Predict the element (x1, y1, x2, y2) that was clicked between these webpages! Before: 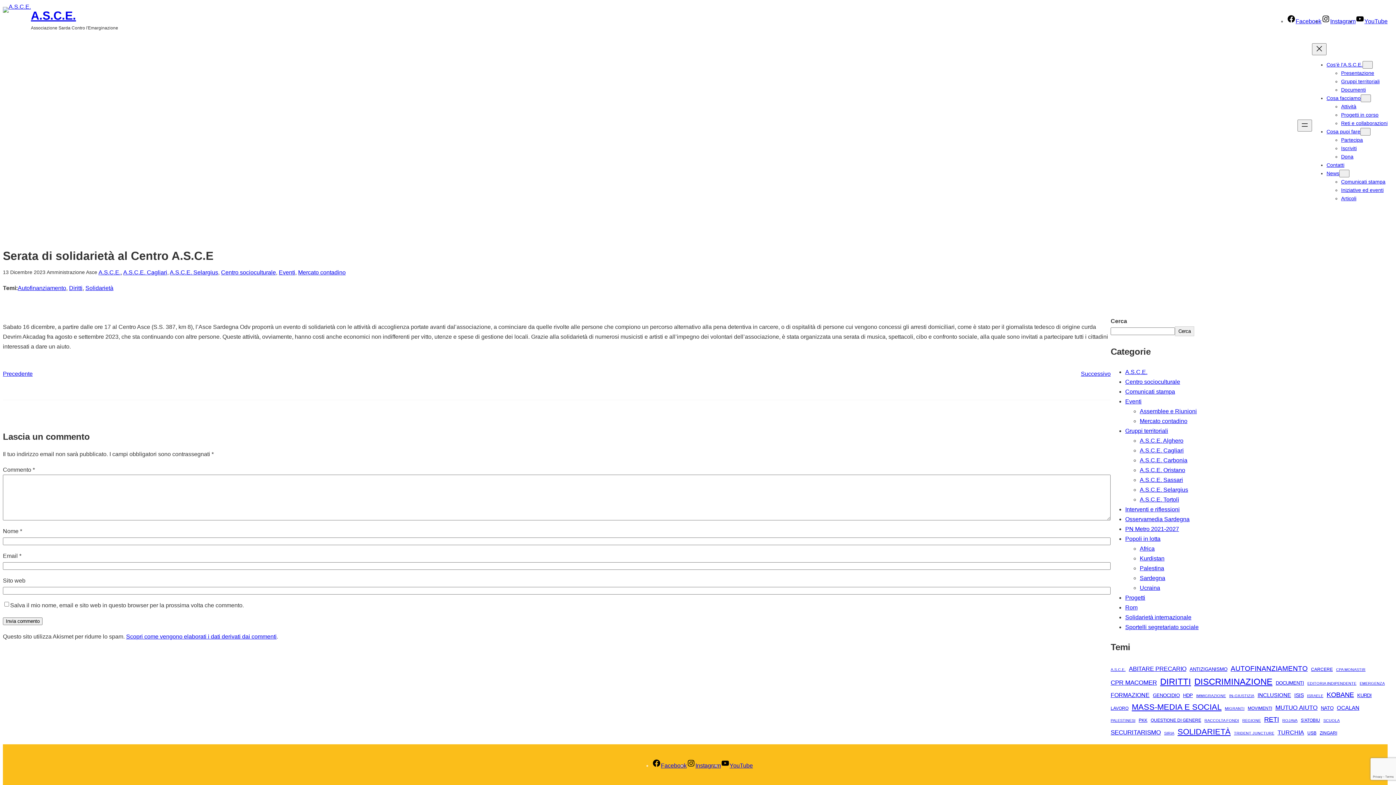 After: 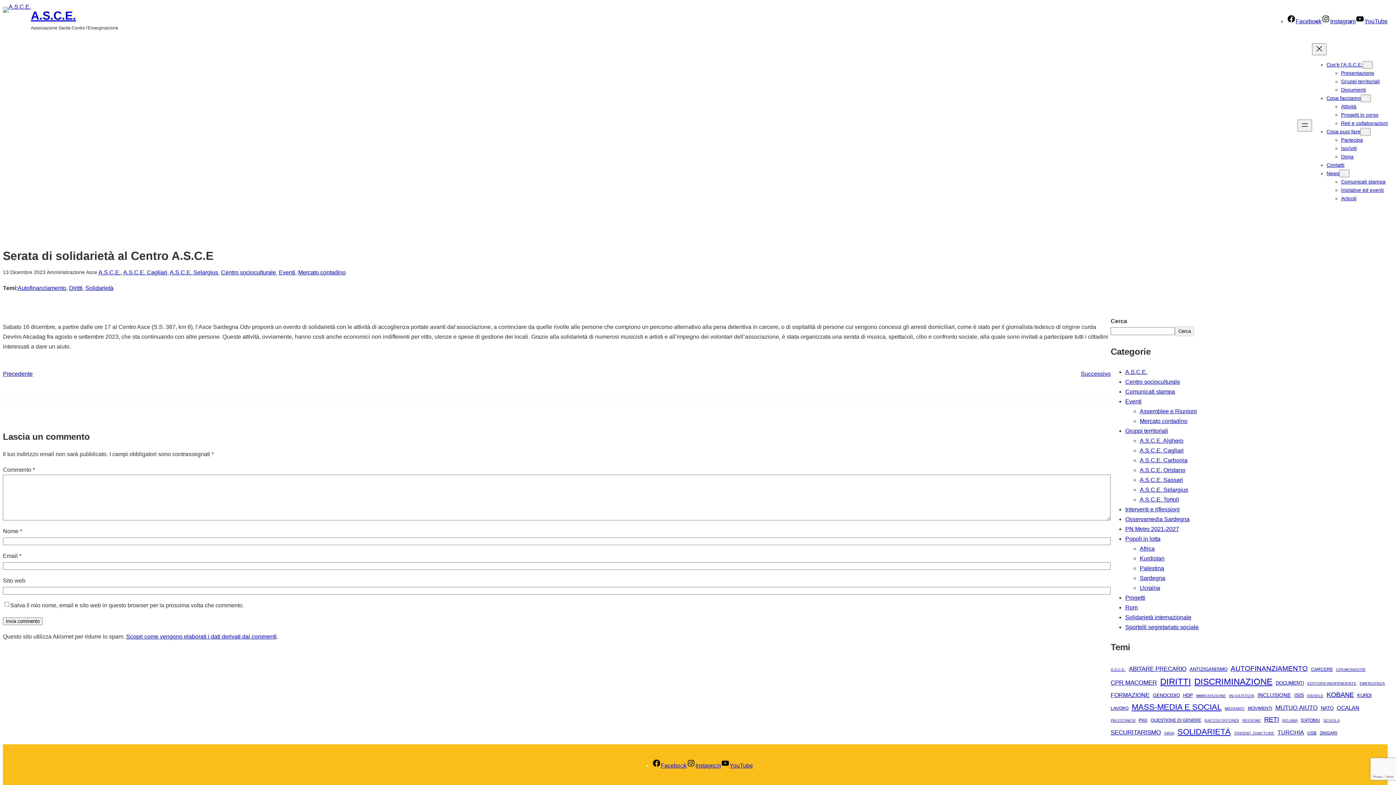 Action: label: Facebook bbox: (1287, 18, 1321, 24)